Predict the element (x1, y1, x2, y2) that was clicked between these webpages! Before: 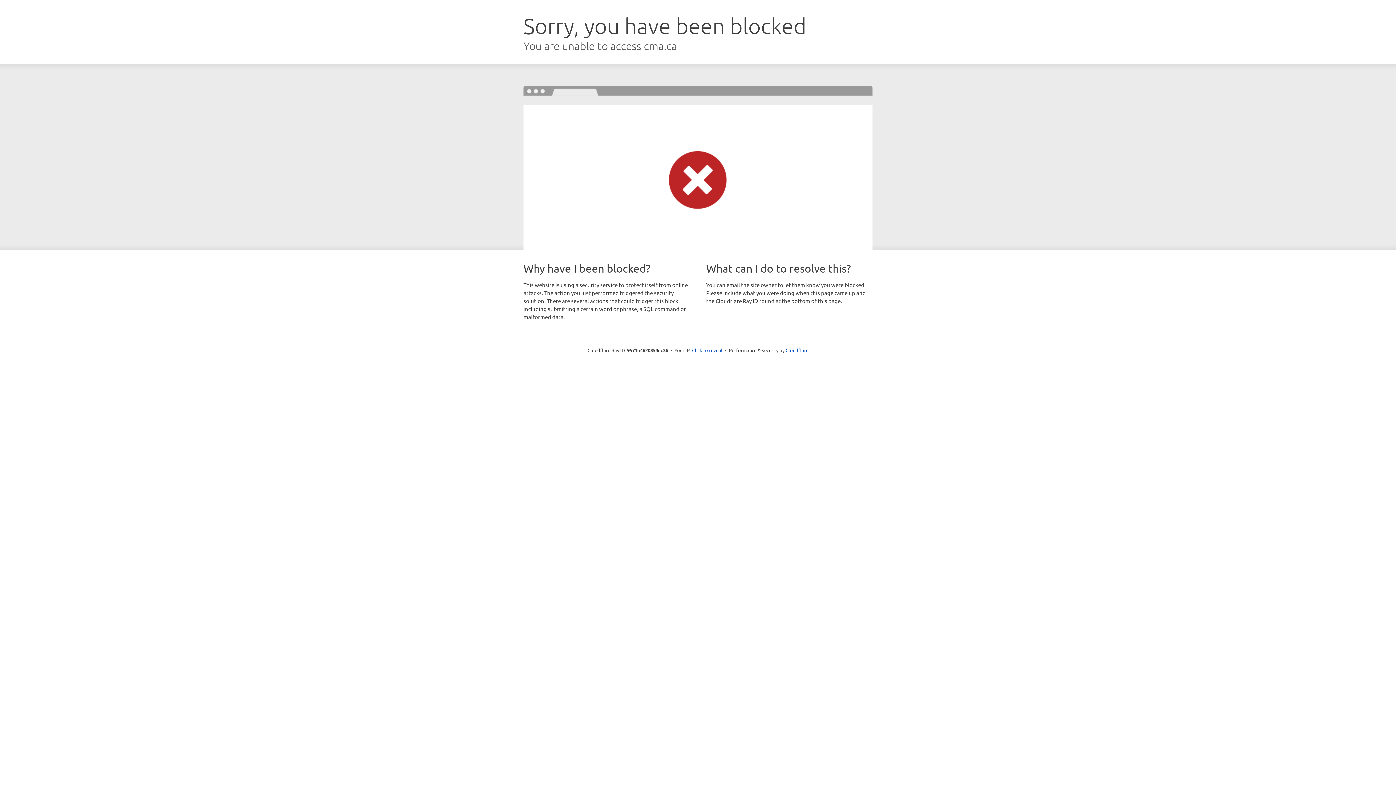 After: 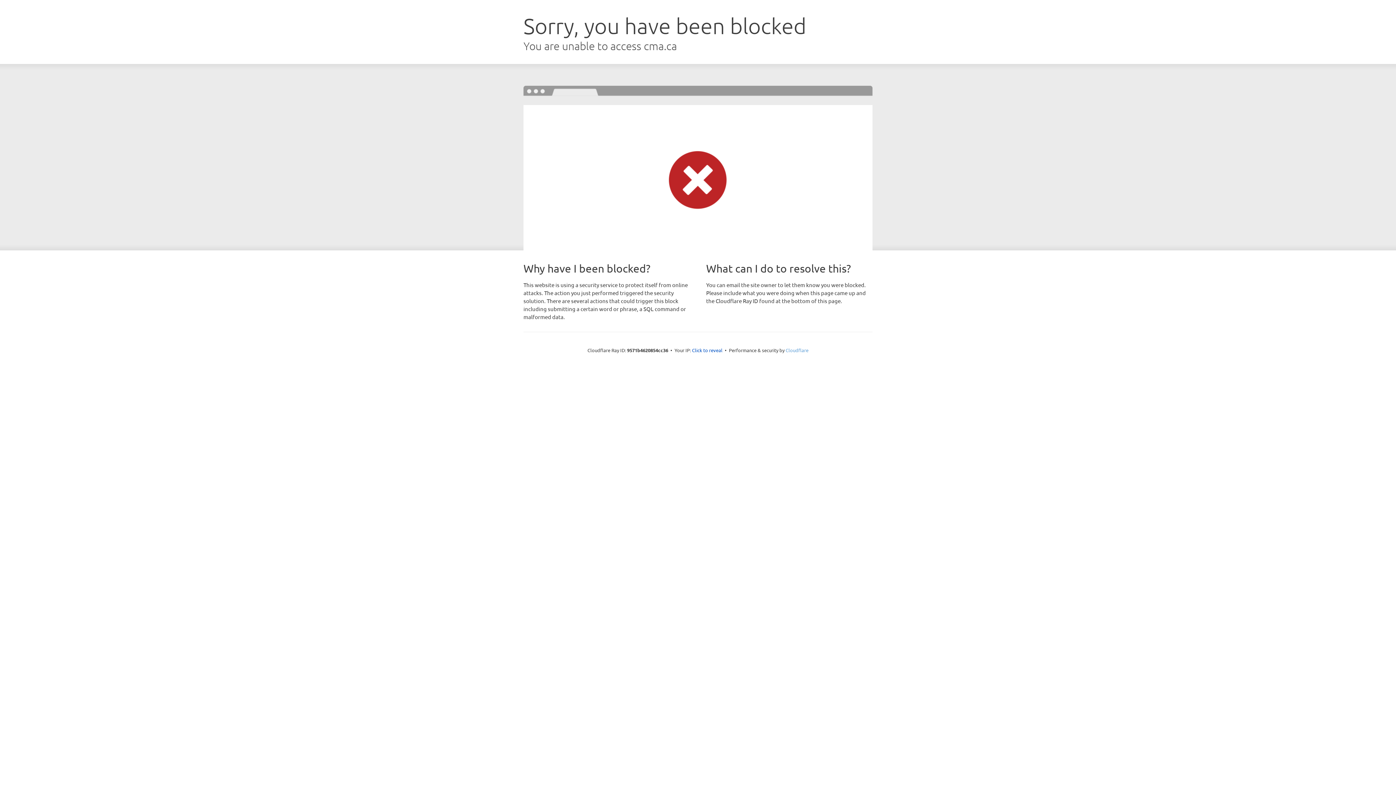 Action: bbox: (785, 347, 808, 353) label: Cloudflare